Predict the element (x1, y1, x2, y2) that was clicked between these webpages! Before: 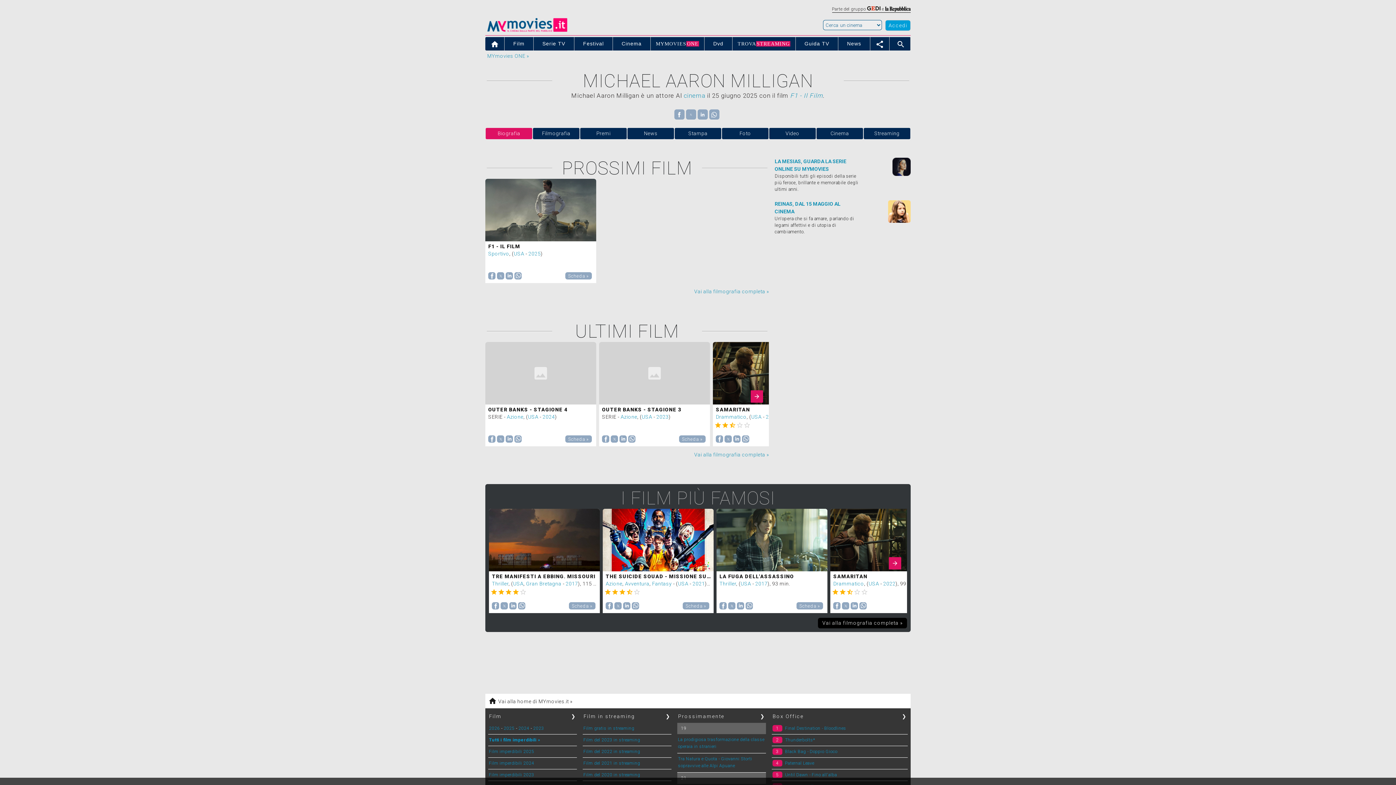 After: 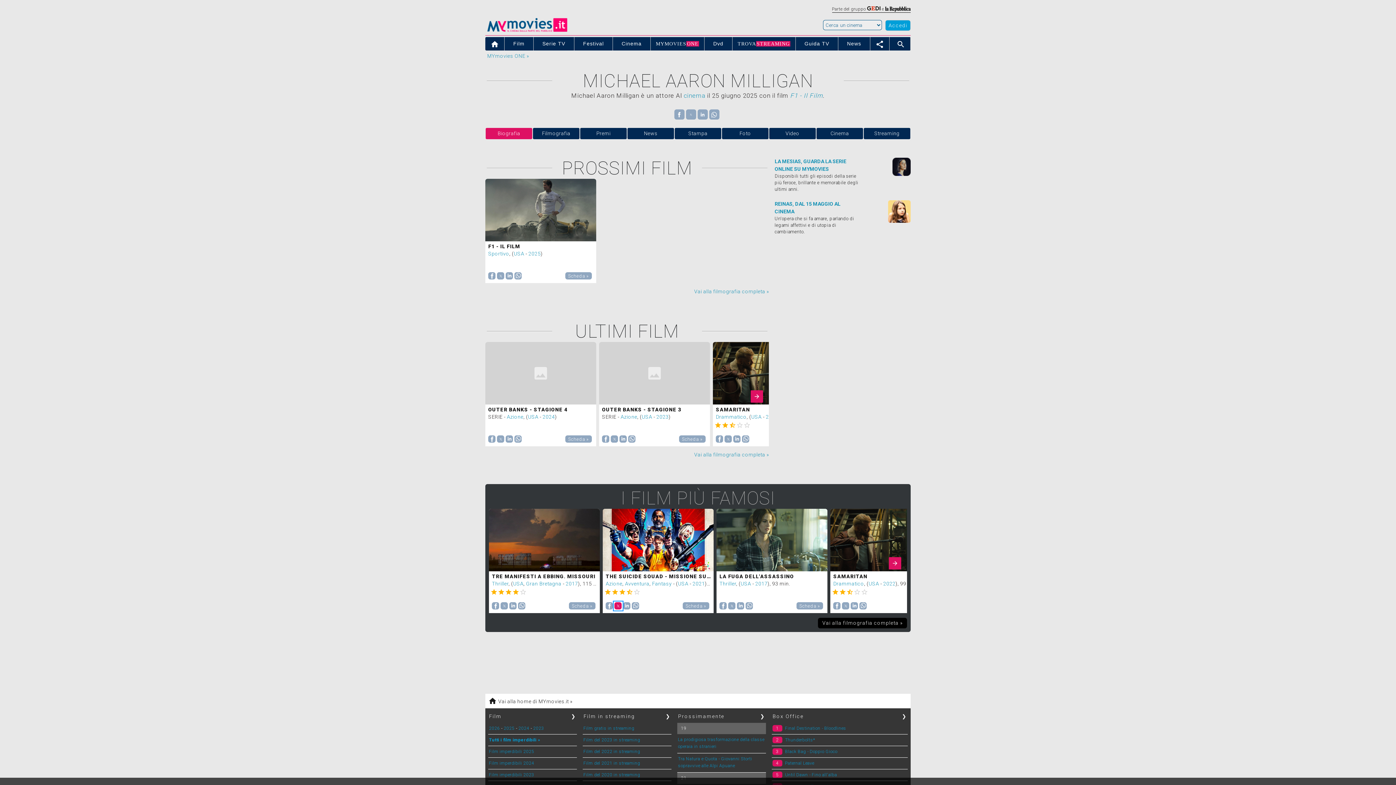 Action: bbox: (614, 602, 622, 610) label: Share by twitter